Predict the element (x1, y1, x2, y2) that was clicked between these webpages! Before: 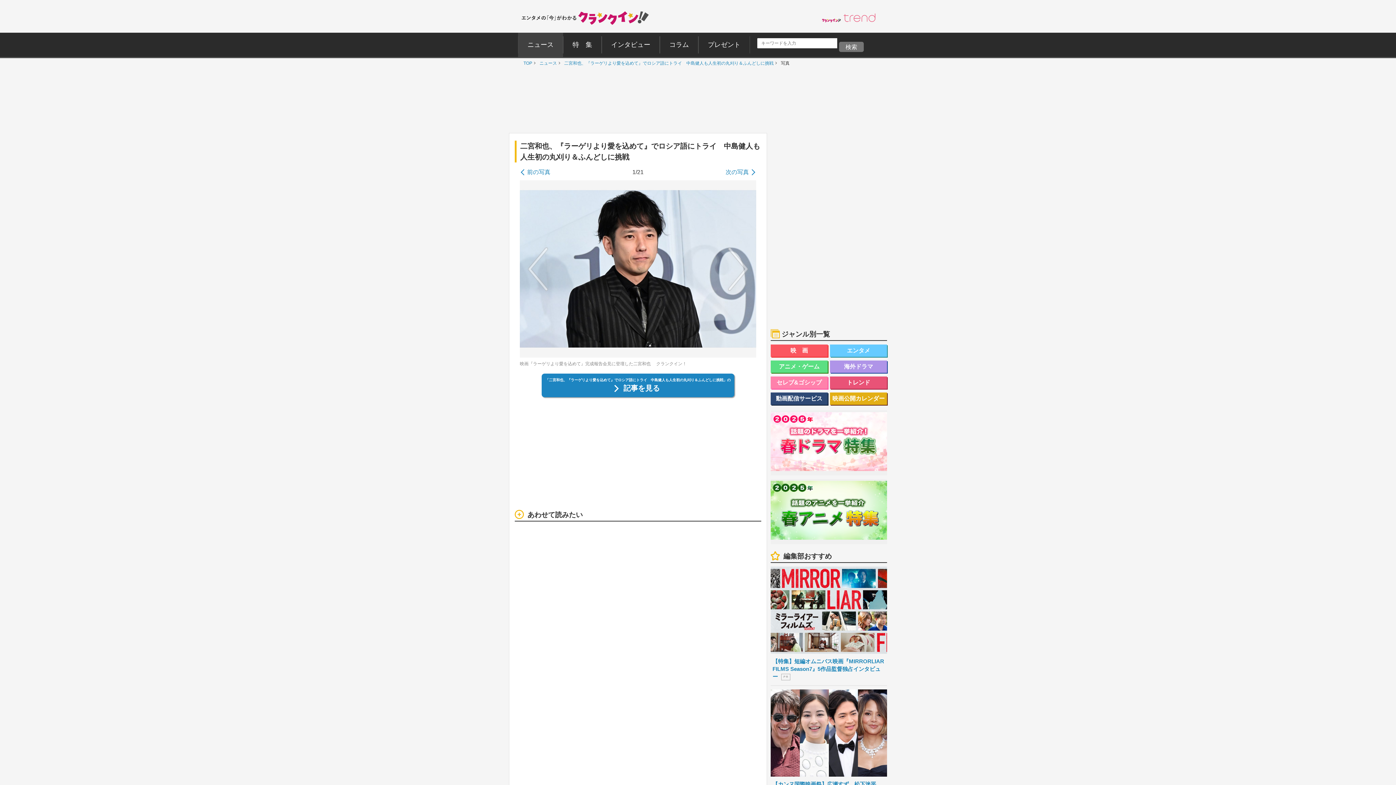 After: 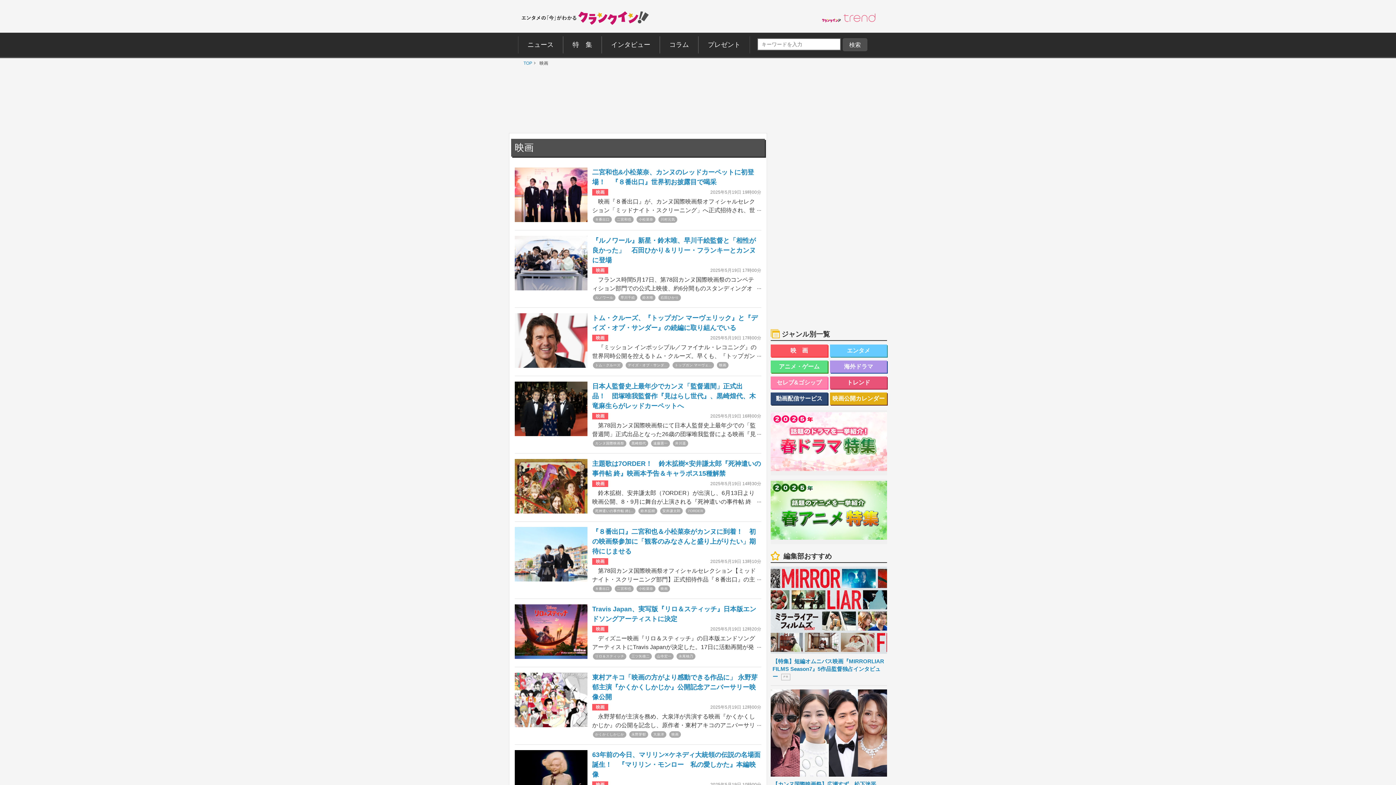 Action: label: 映 画 bbox: (770, 344, 827, 357)